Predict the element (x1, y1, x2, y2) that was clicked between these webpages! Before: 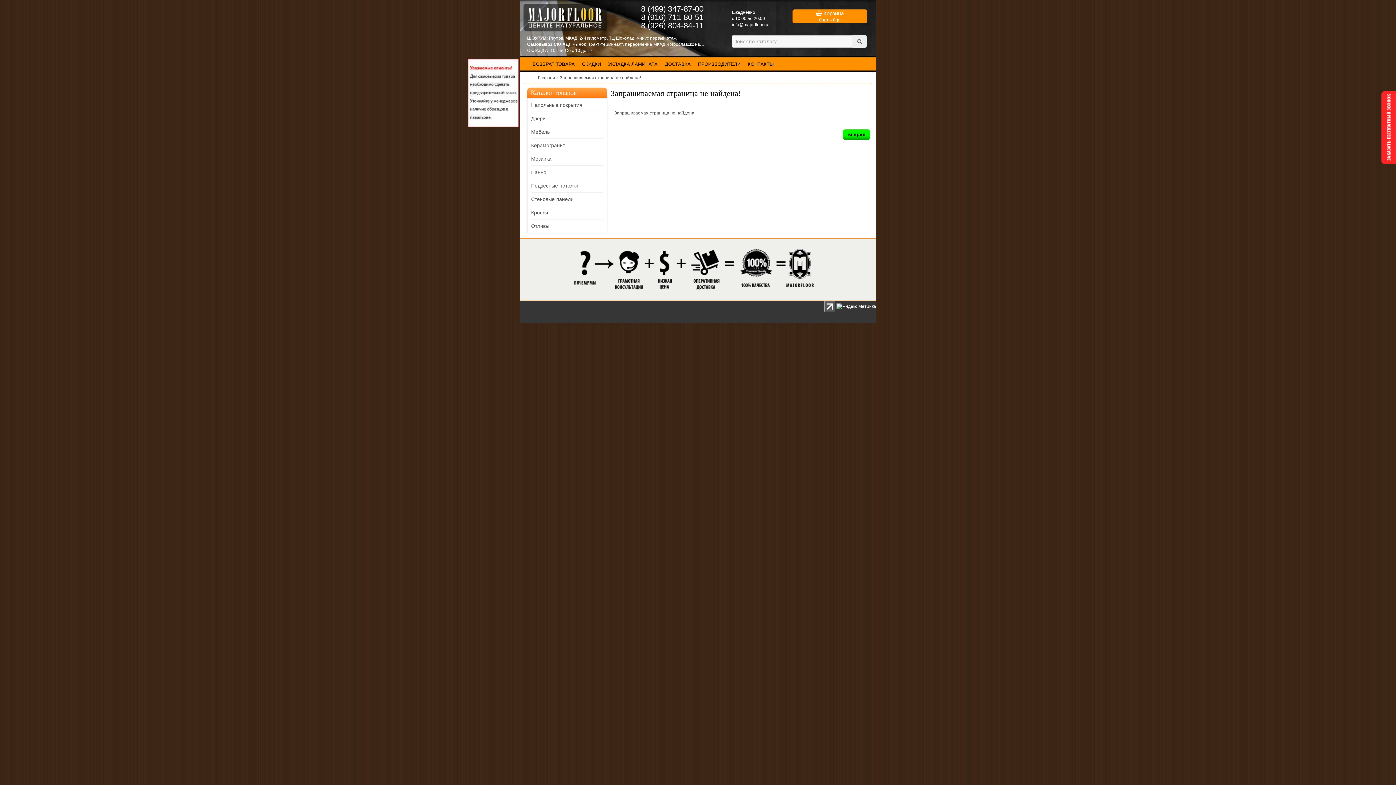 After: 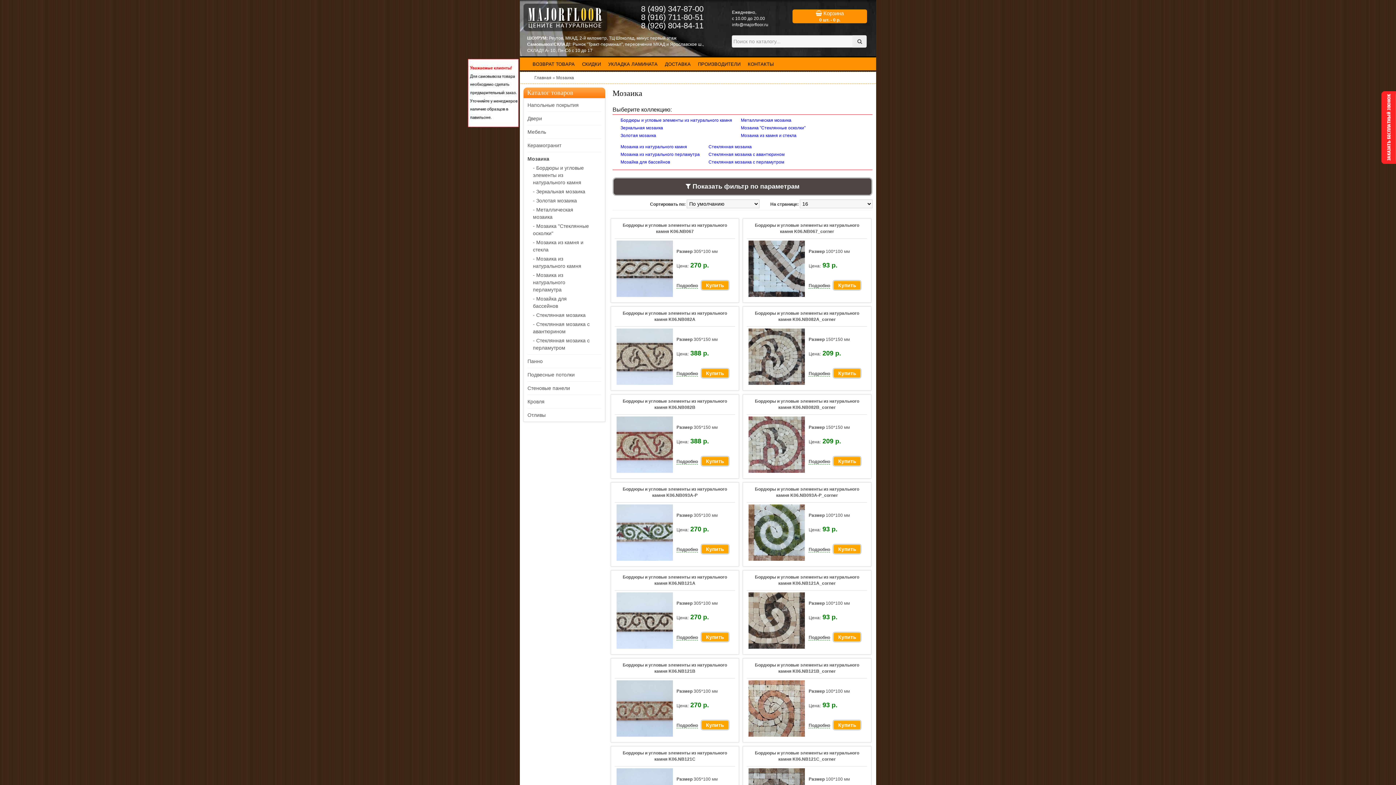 Action: bbox: (531, 156, 551, 161) label: Мозаика